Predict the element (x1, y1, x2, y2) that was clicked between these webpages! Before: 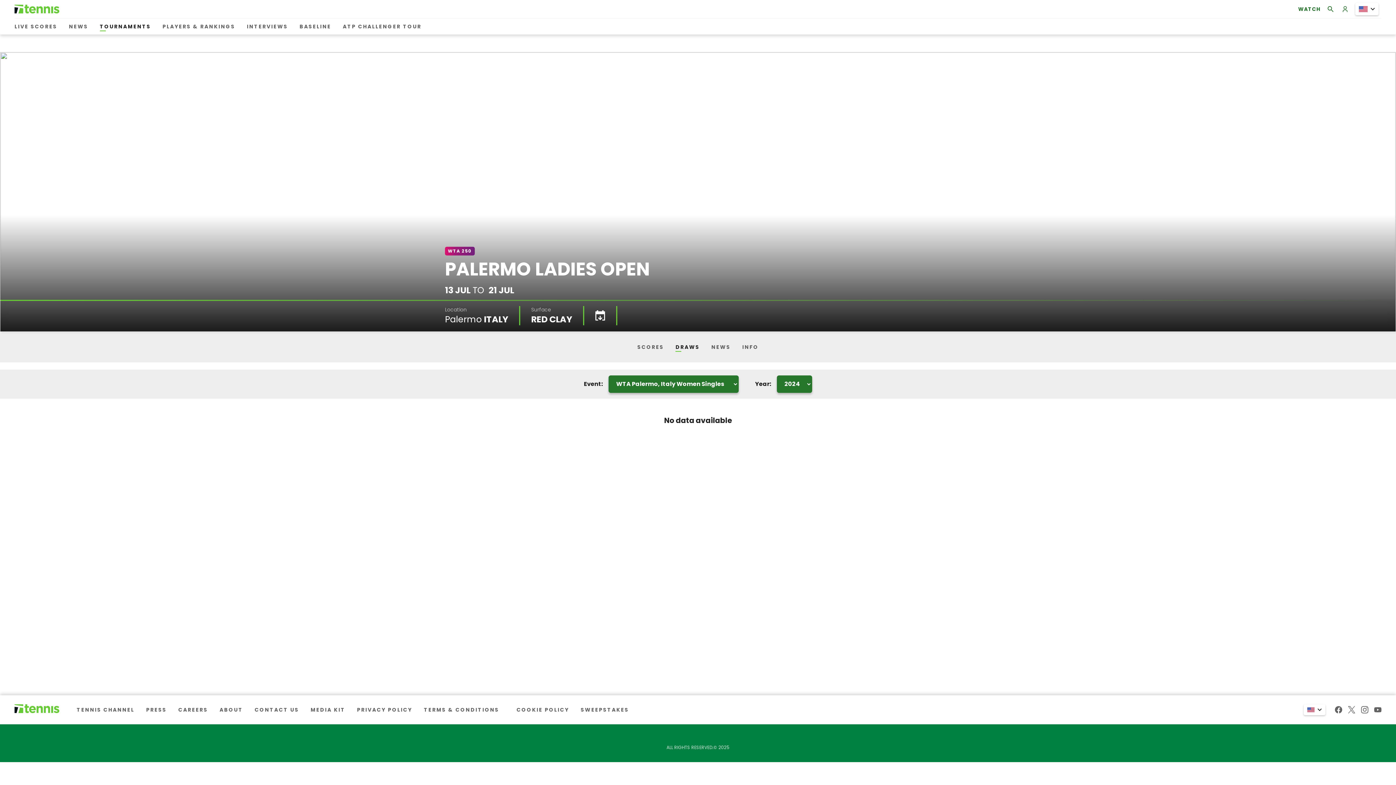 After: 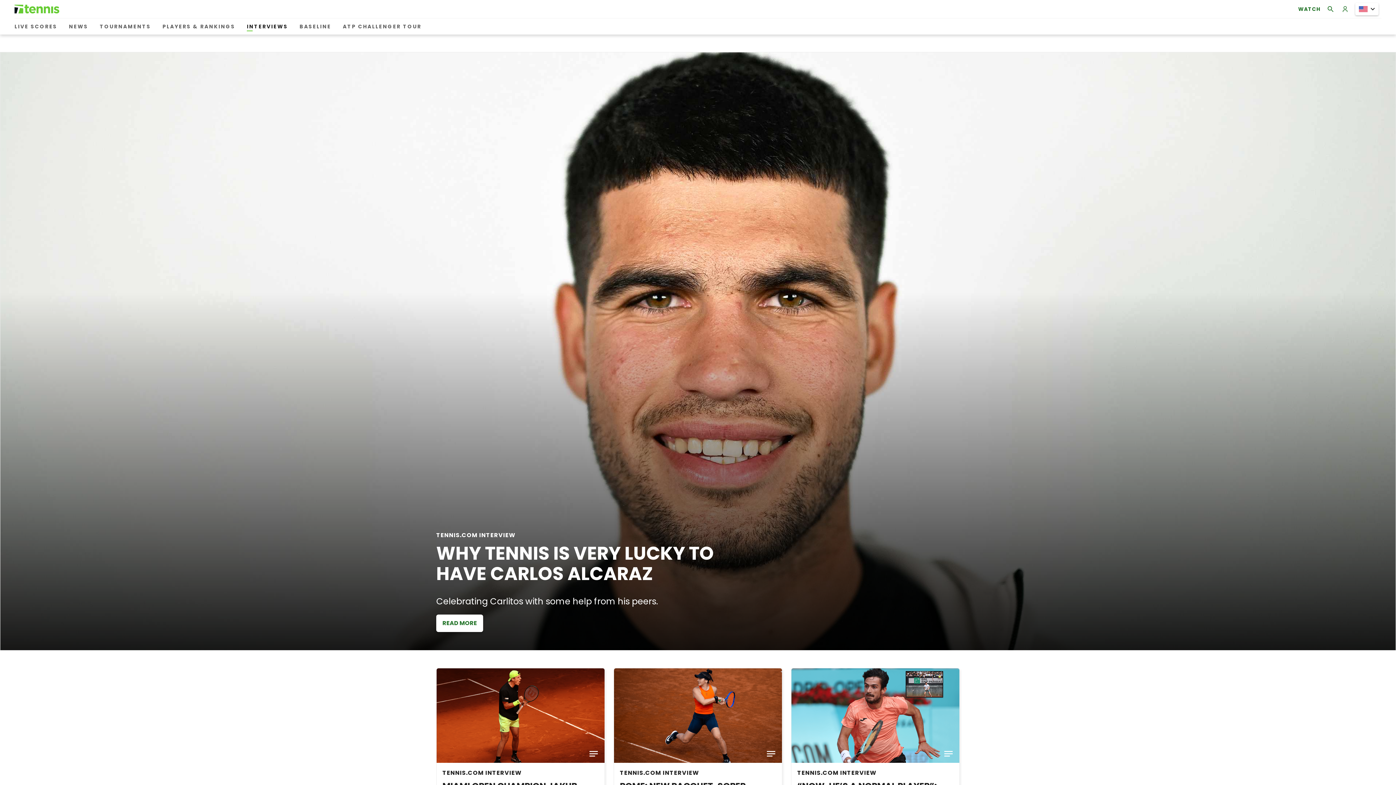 Action: label: INTERVIEWS bbox: (244, 20, 290, 33)